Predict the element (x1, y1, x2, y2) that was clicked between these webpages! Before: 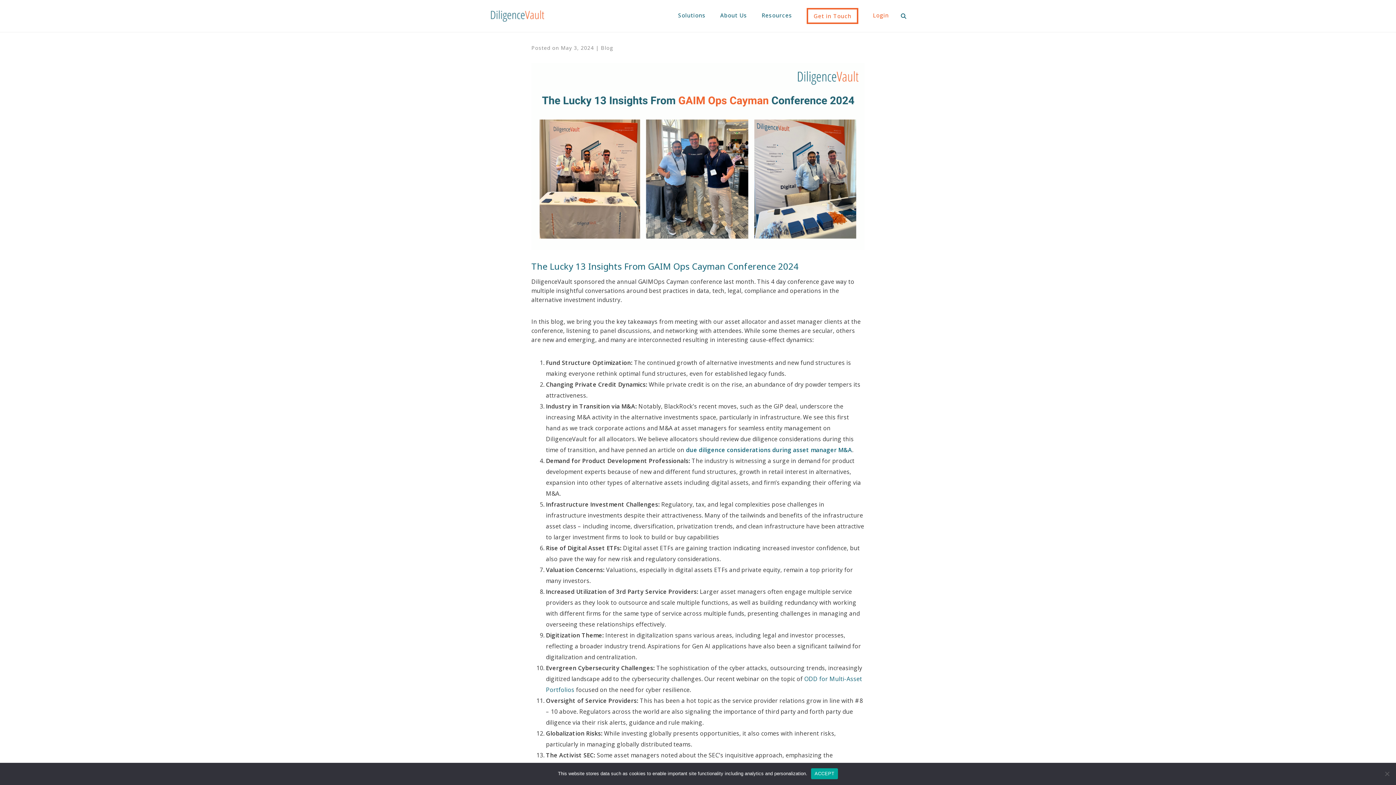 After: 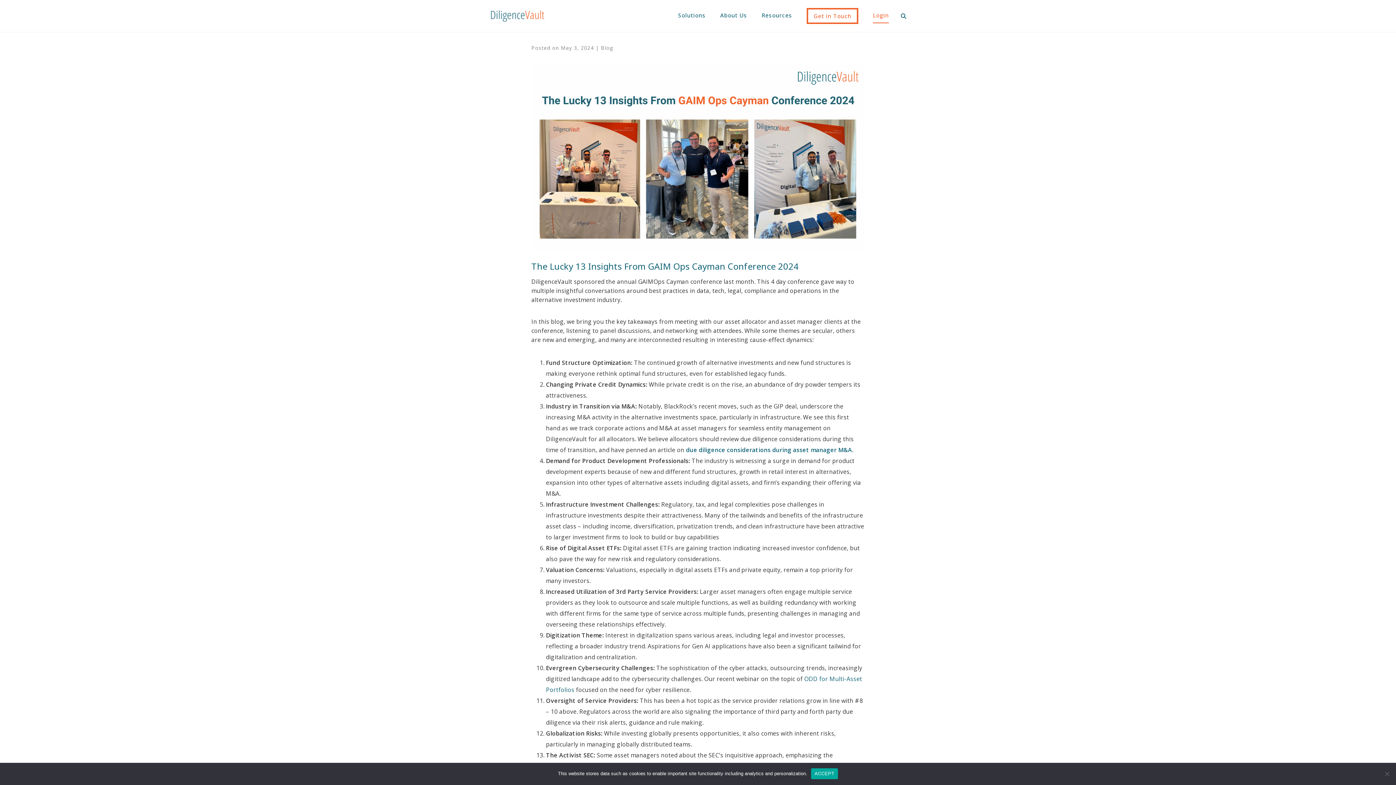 Action: label: Login bbox: (873, 8, 889, 23)